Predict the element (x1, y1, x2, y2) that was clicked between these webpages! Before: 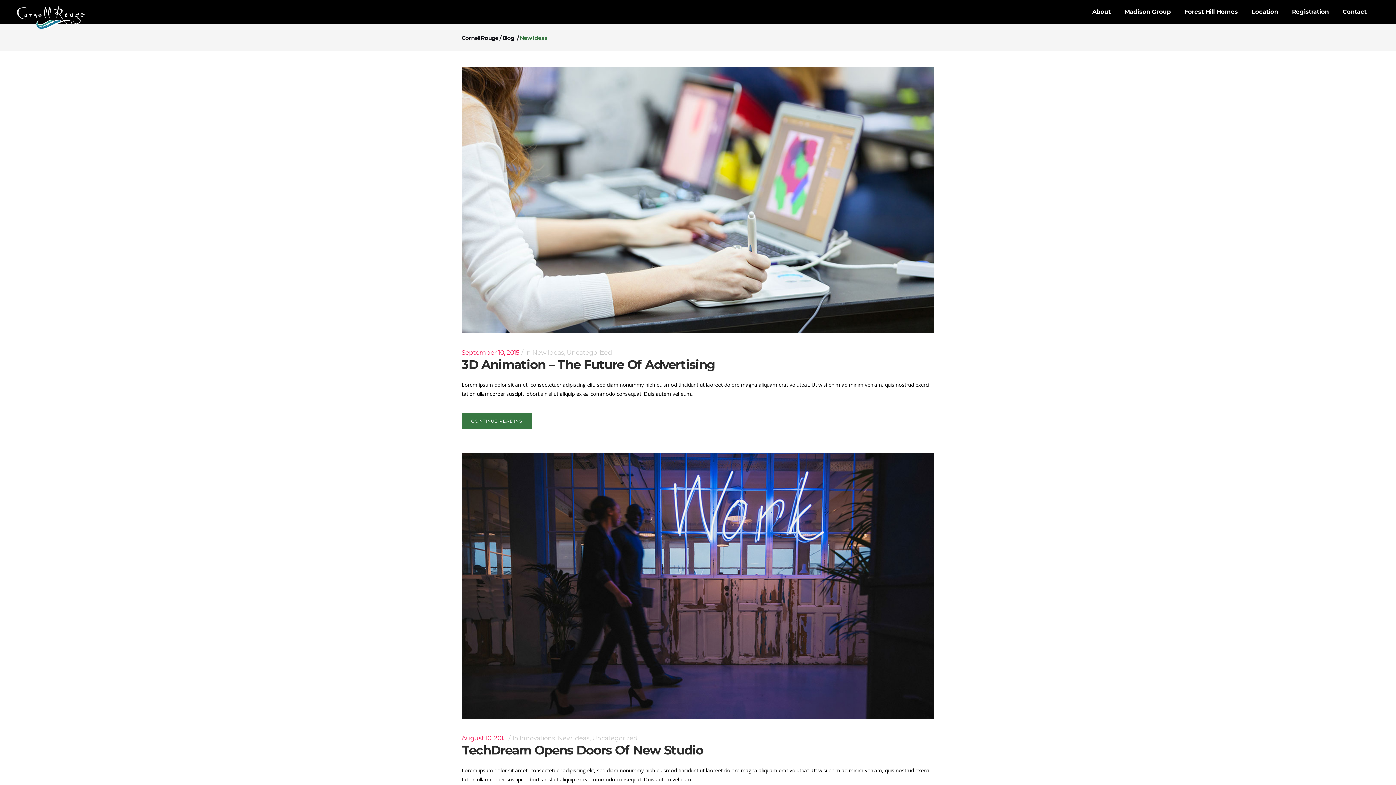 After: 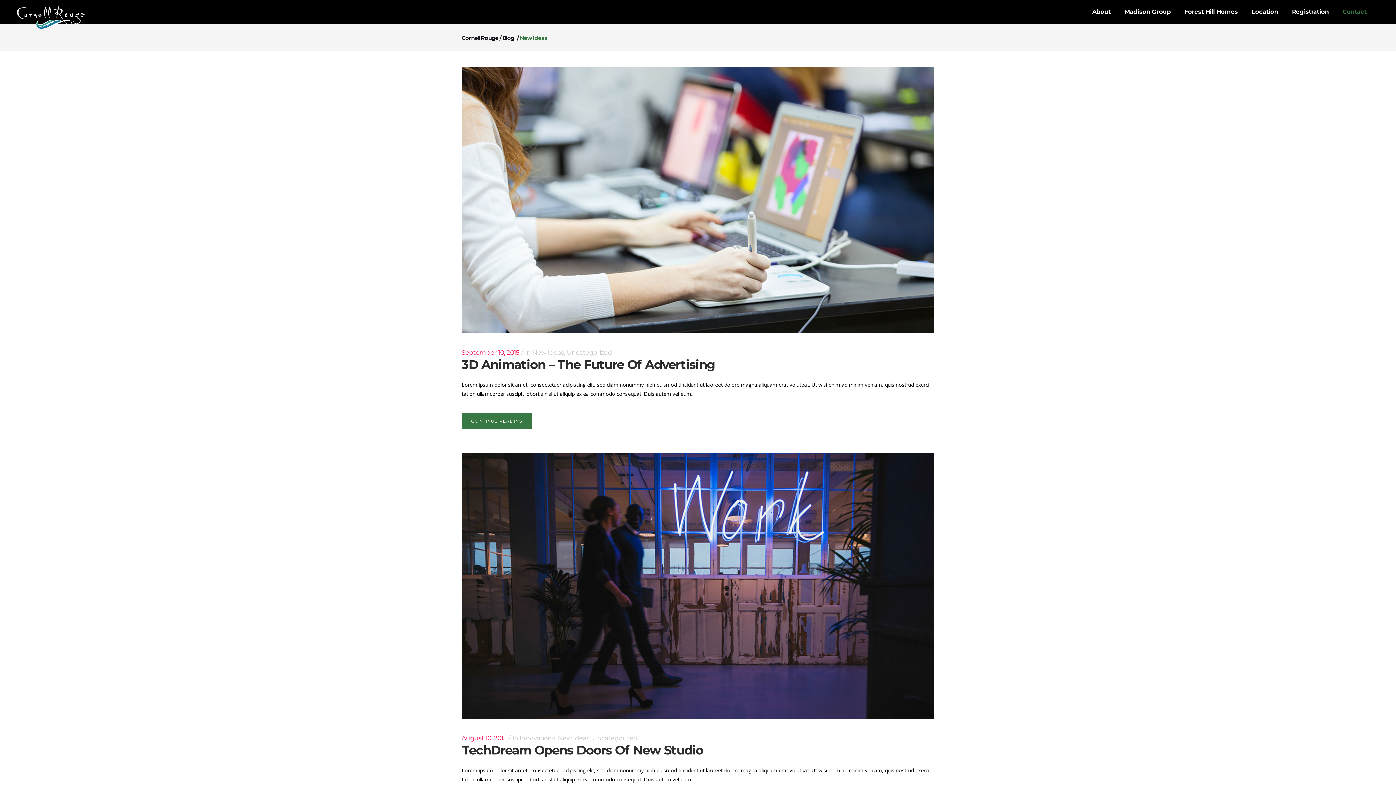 Action: bbox: (1336, 0, 1373, 23) label: Contact